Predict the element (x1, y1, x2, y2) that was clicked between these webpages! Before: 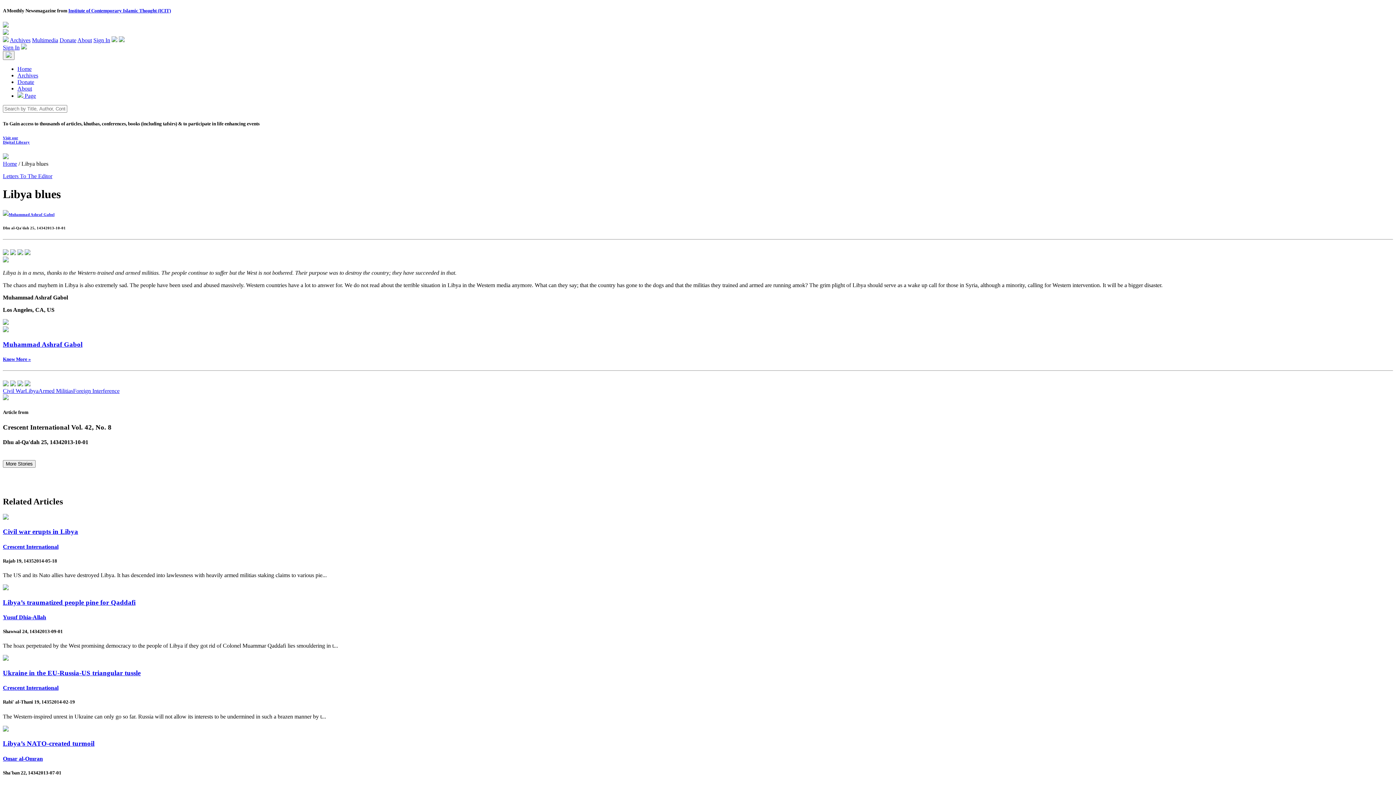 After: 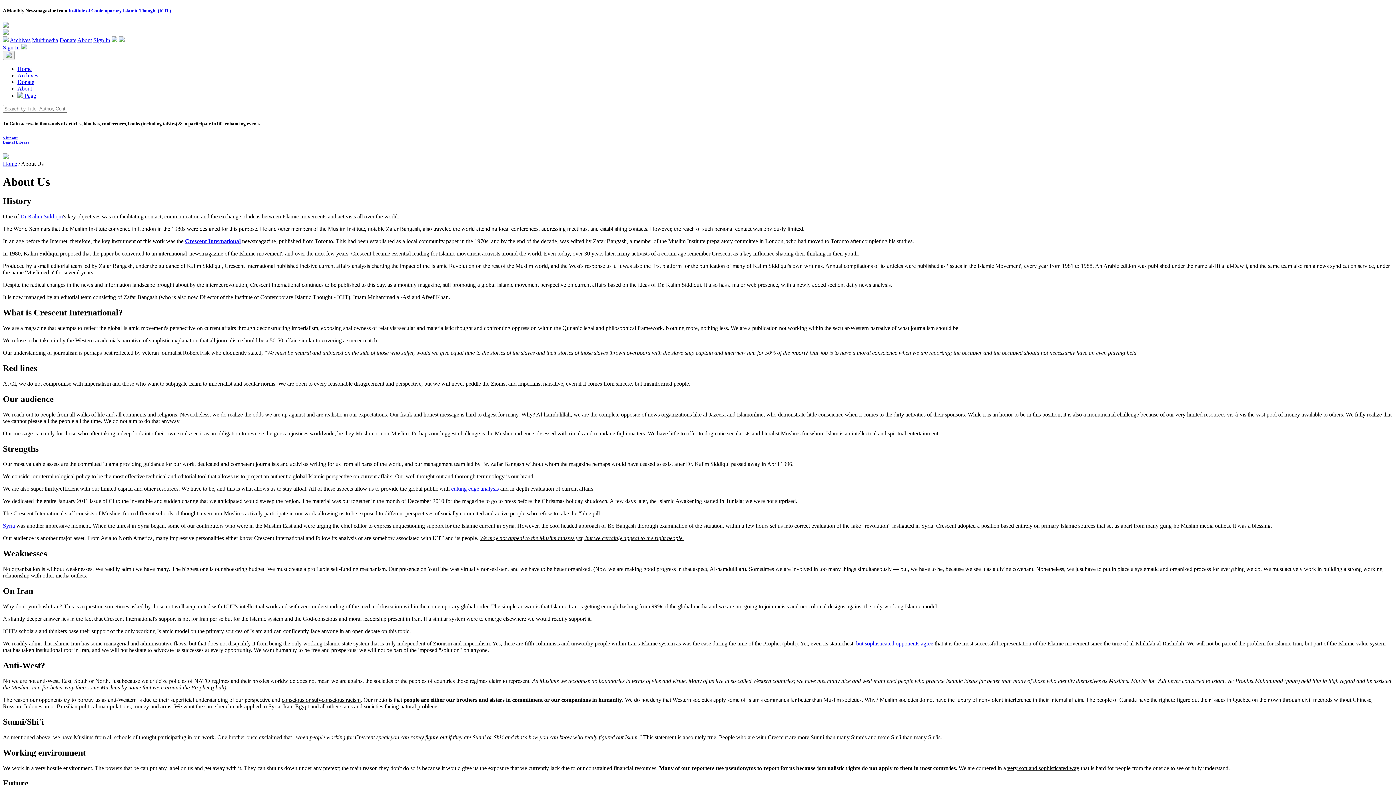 Action: bbox: (77, 37, 92, 43) label: About